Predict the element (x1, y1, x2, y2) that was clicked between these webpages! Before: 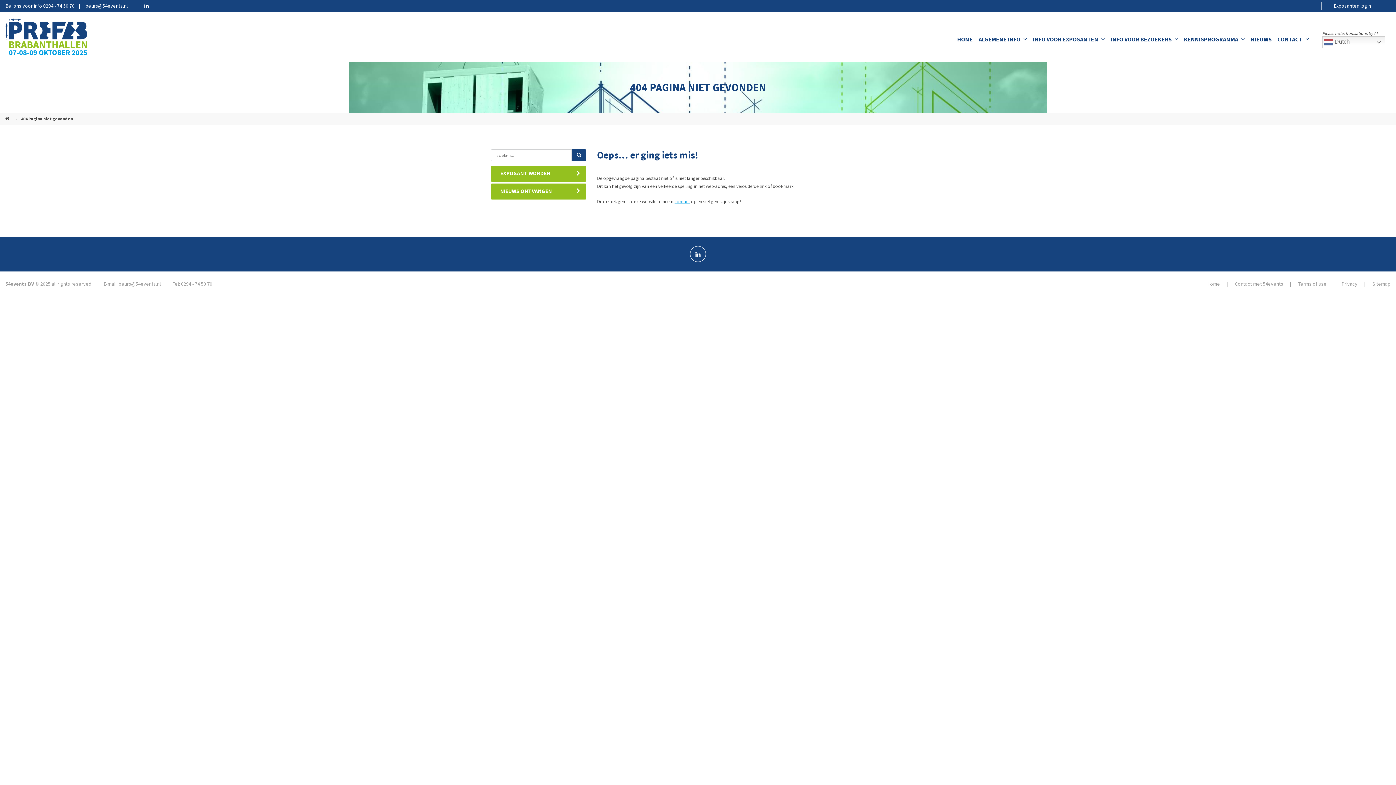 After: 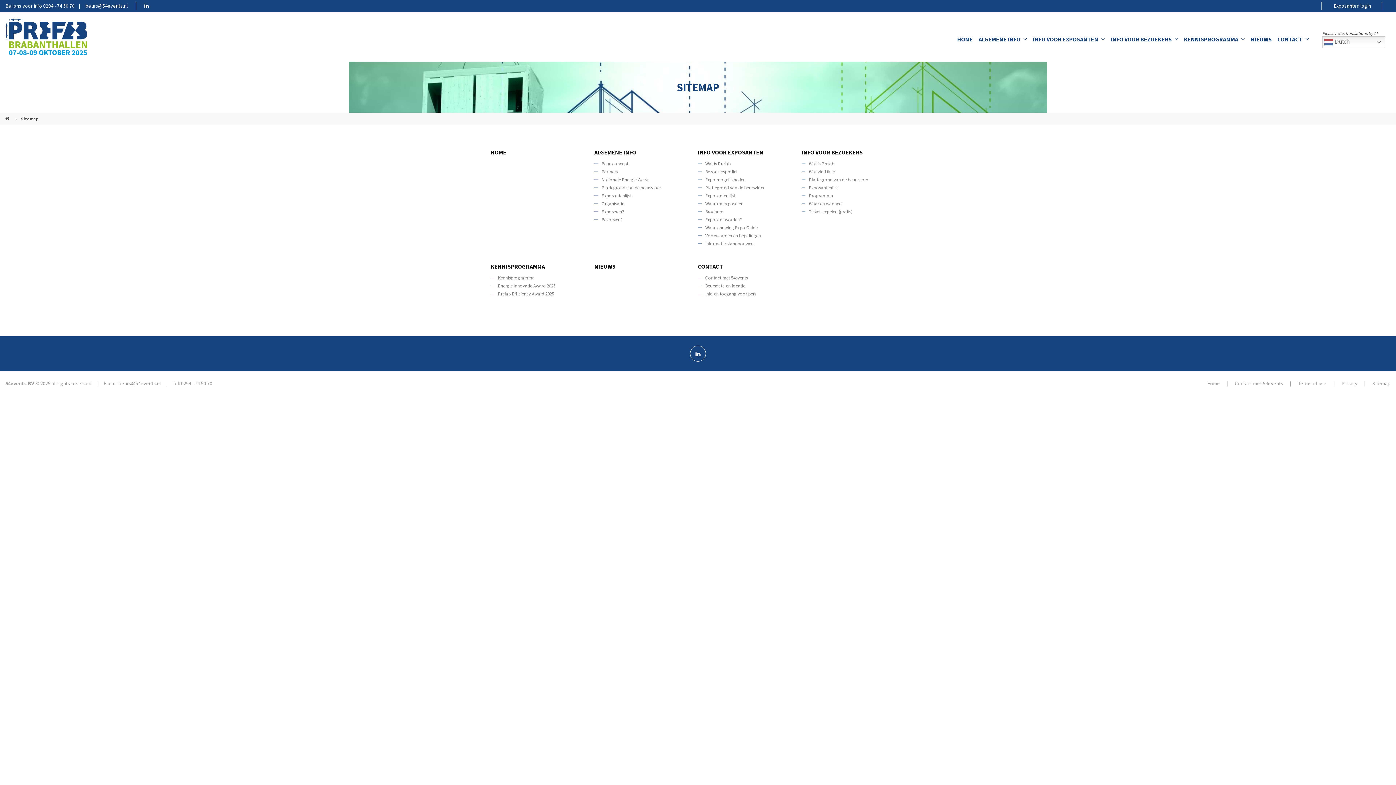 Action: label: Sitemap bbox: (1372, 280, 1390, 287)